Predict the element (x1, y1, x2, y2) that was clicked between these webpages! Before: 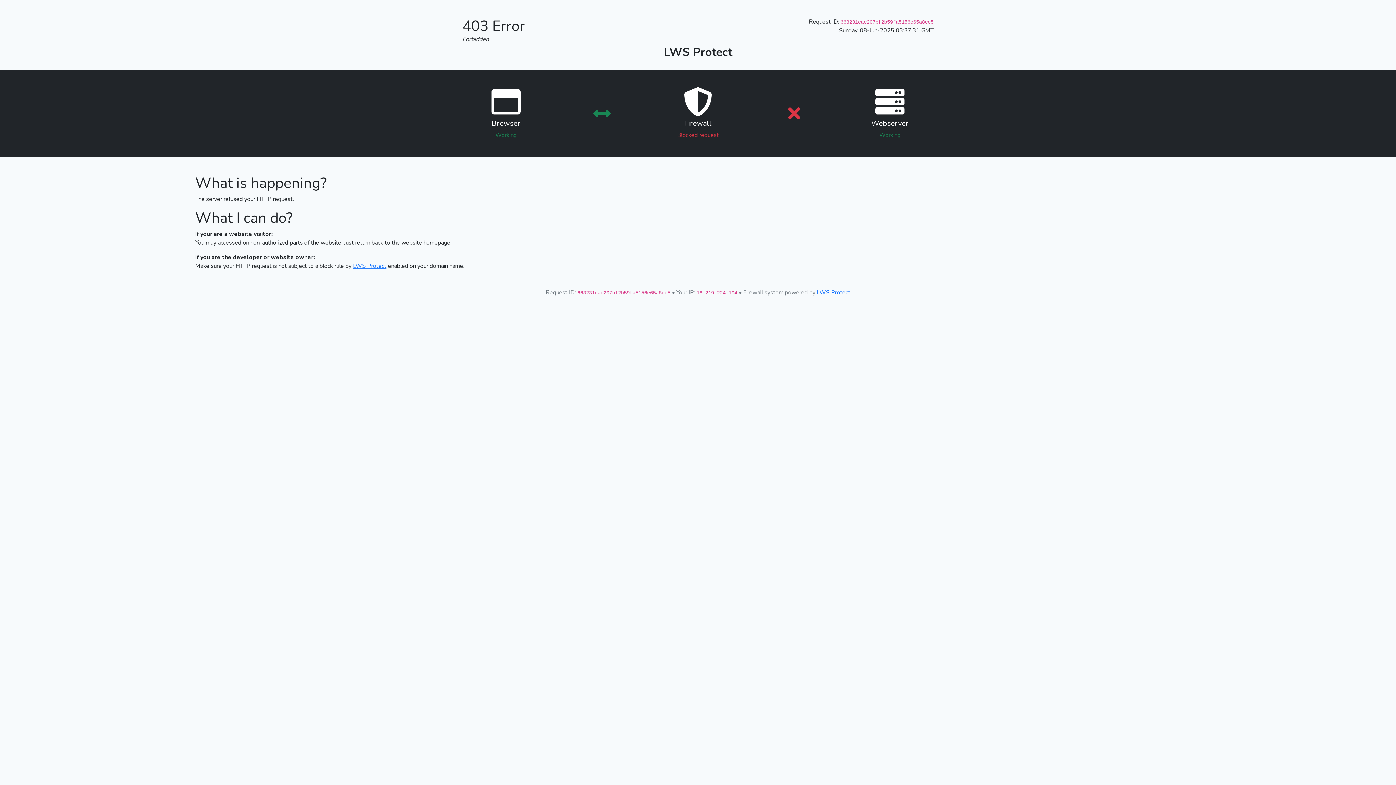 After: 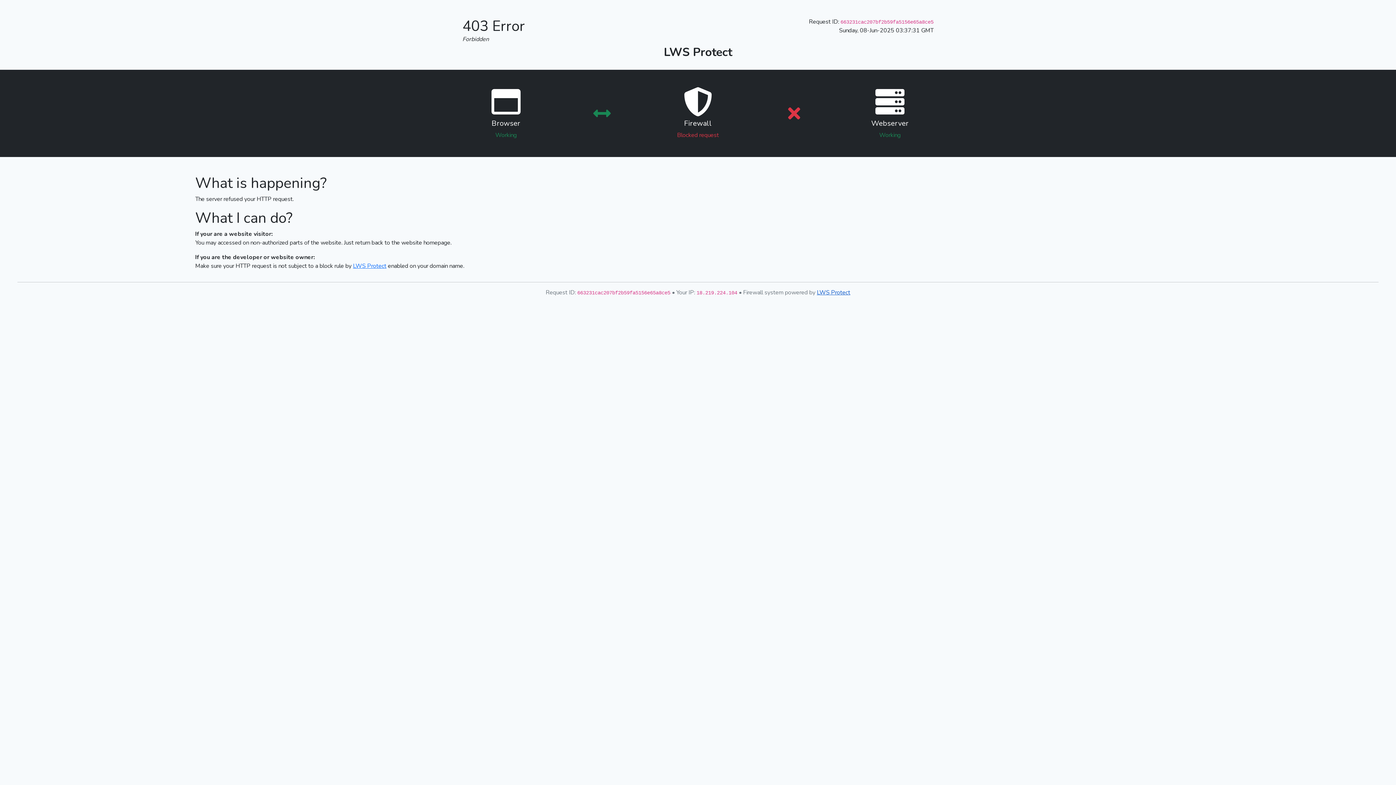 Action: label: LWS Protect bbox: (817, 288, 850, 296)